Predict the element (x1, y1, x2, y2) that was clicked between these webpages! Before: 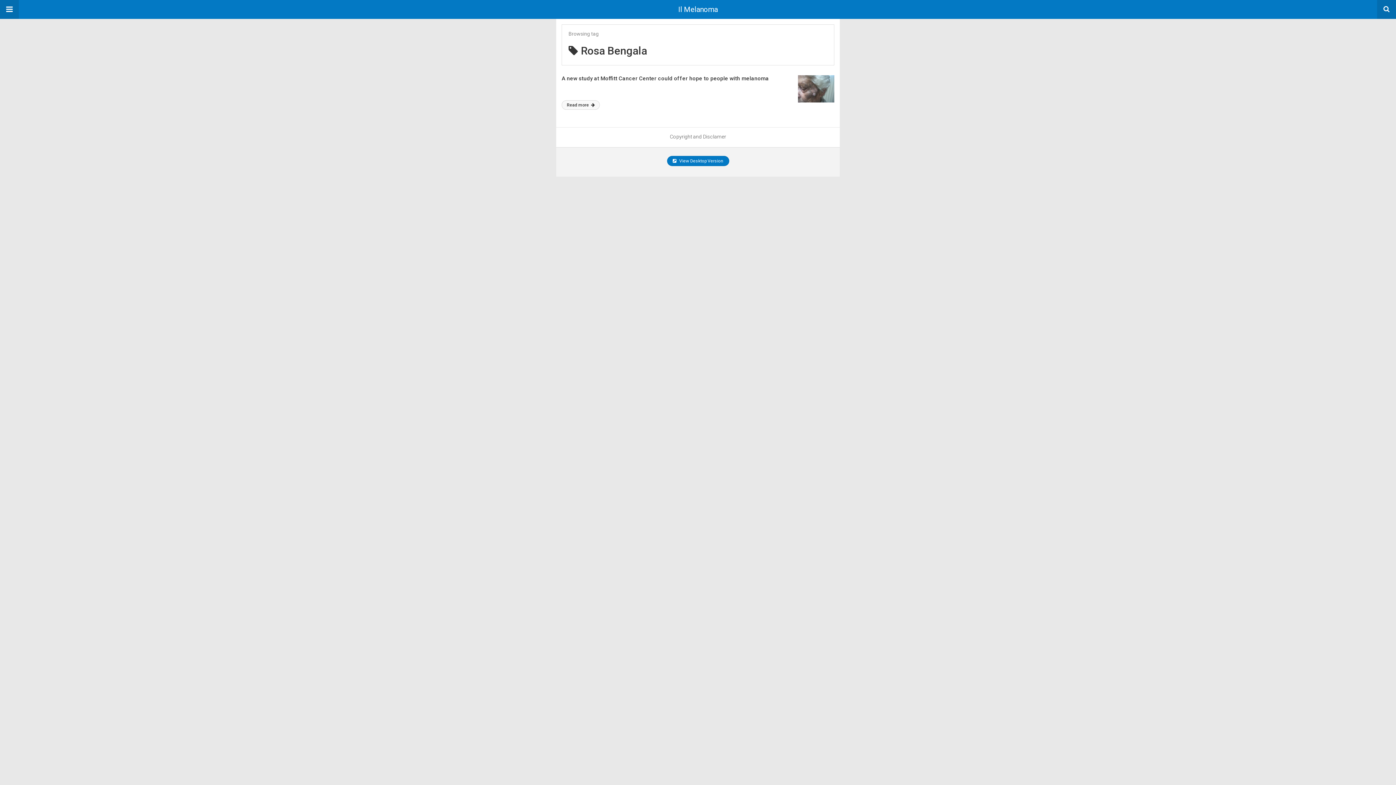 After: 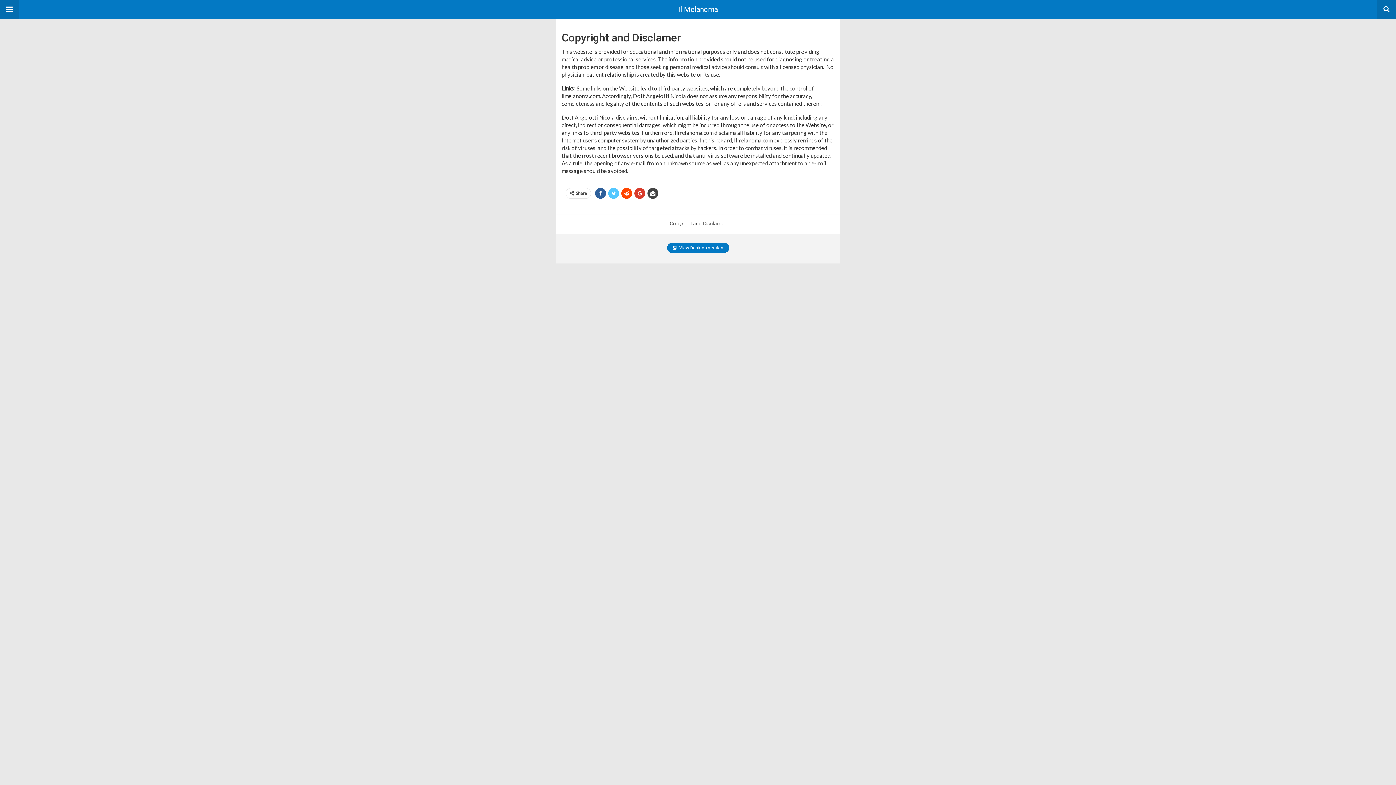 Action: label: Copyright and Disclamer bbox: (670, 133, 726, 139)